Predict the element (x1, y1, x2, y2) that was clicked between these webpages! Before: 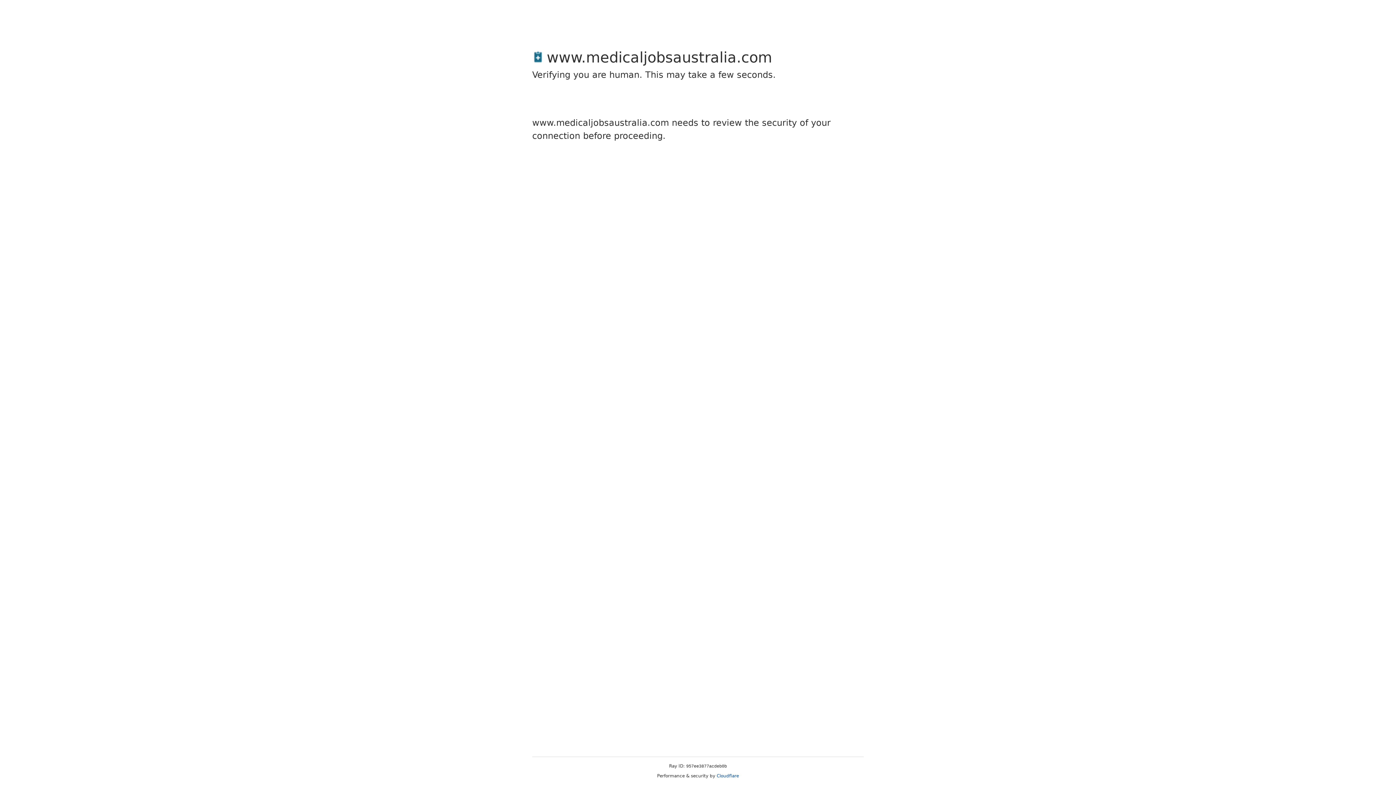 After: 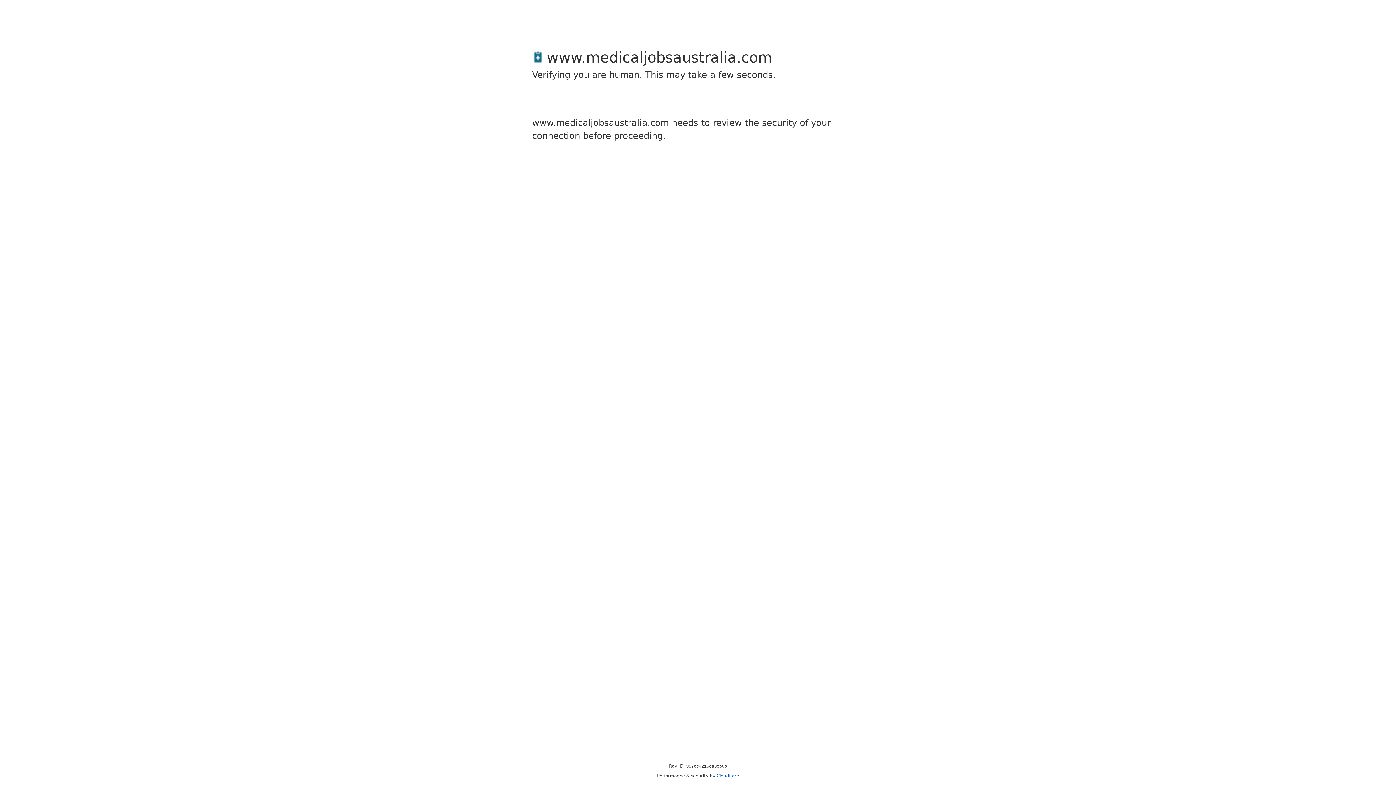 Action: bbox: (716, 773, 739, 778) label: Cloudflare